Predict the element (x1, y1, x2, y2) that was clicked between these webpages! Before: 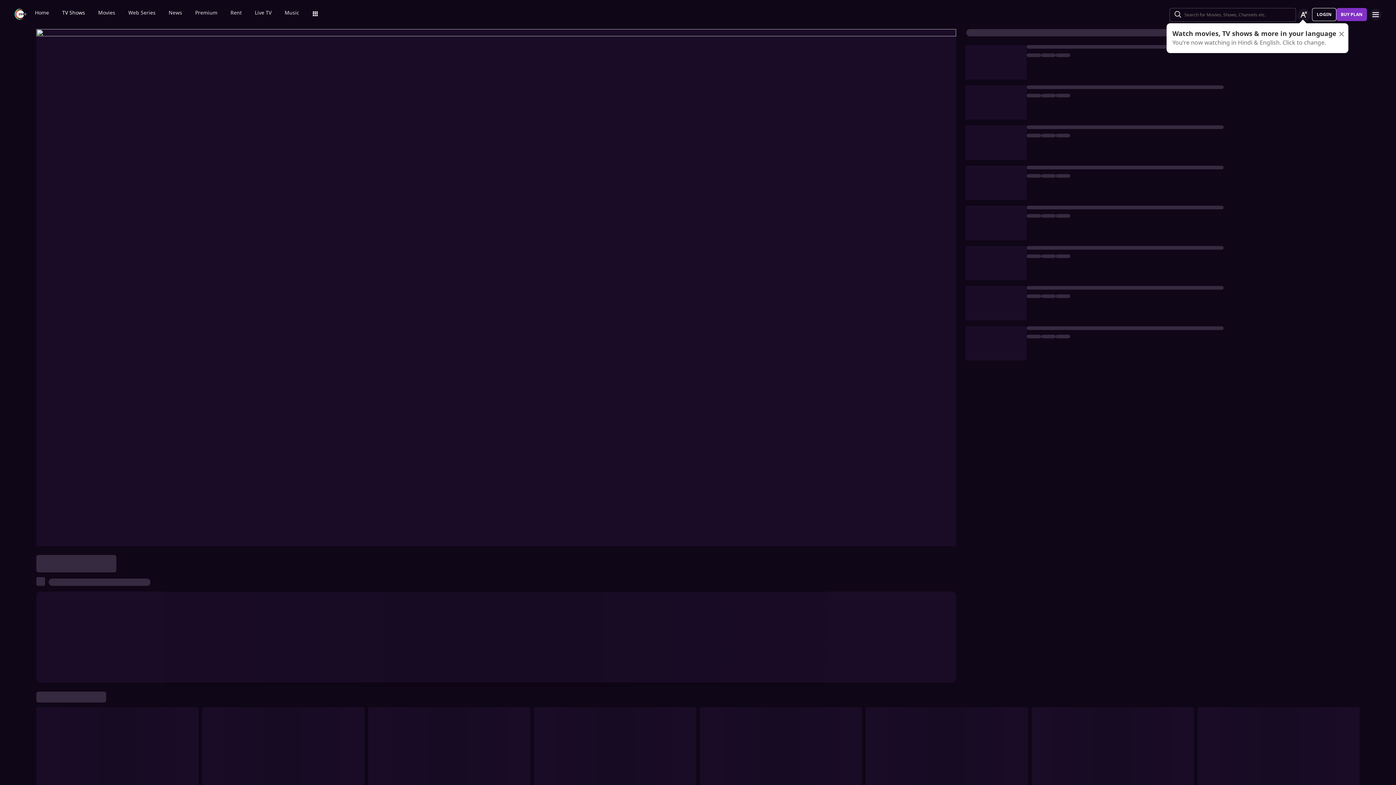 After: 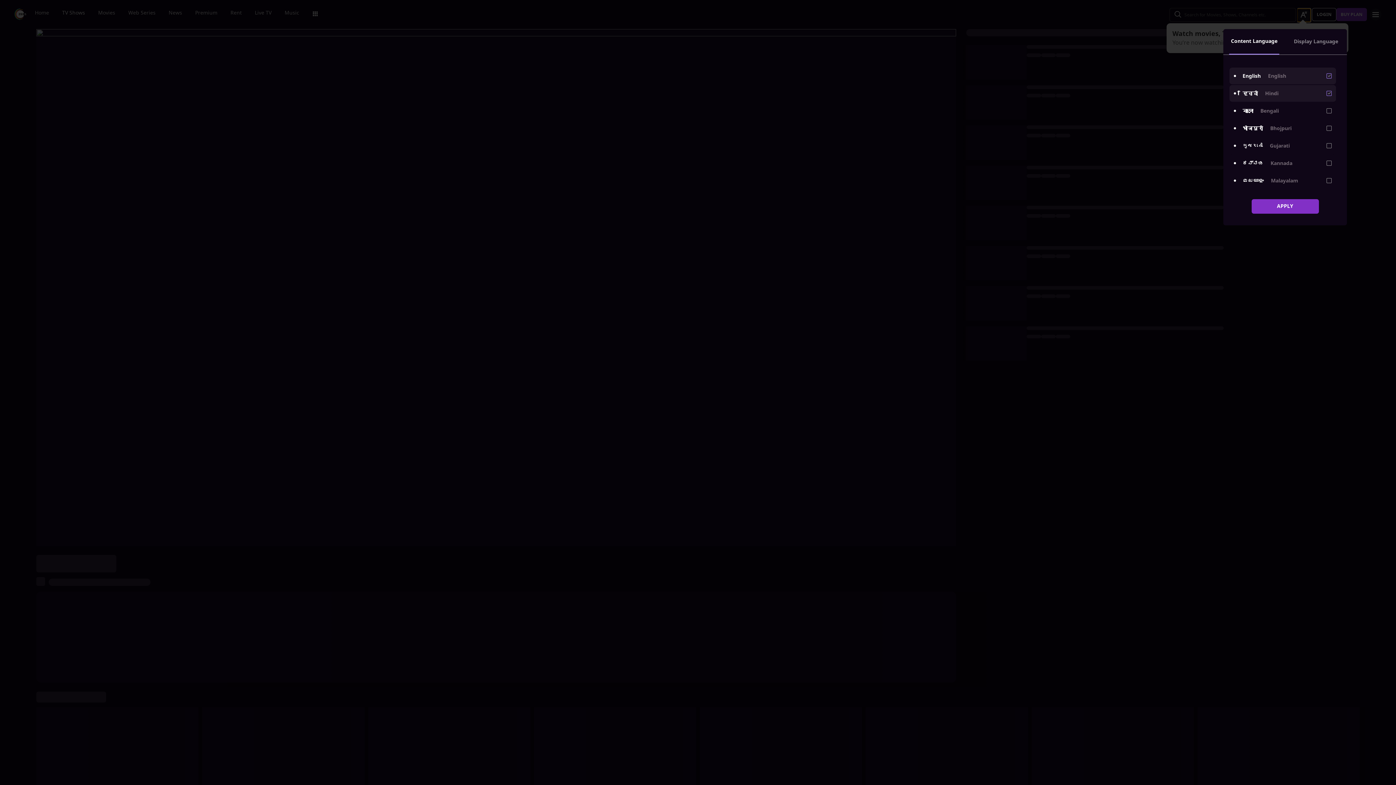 Action: bbox: (1297, 8, 1310, 21) label: Change label button